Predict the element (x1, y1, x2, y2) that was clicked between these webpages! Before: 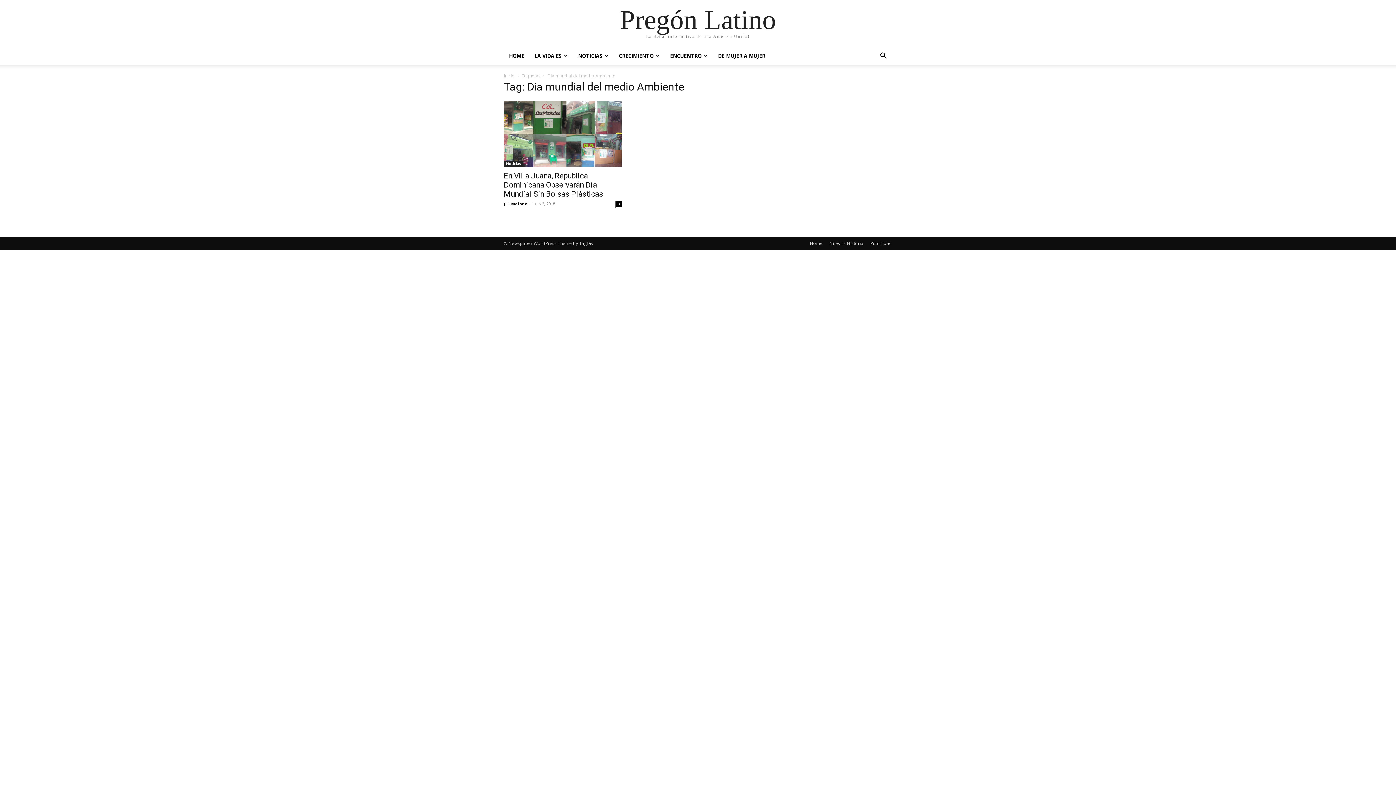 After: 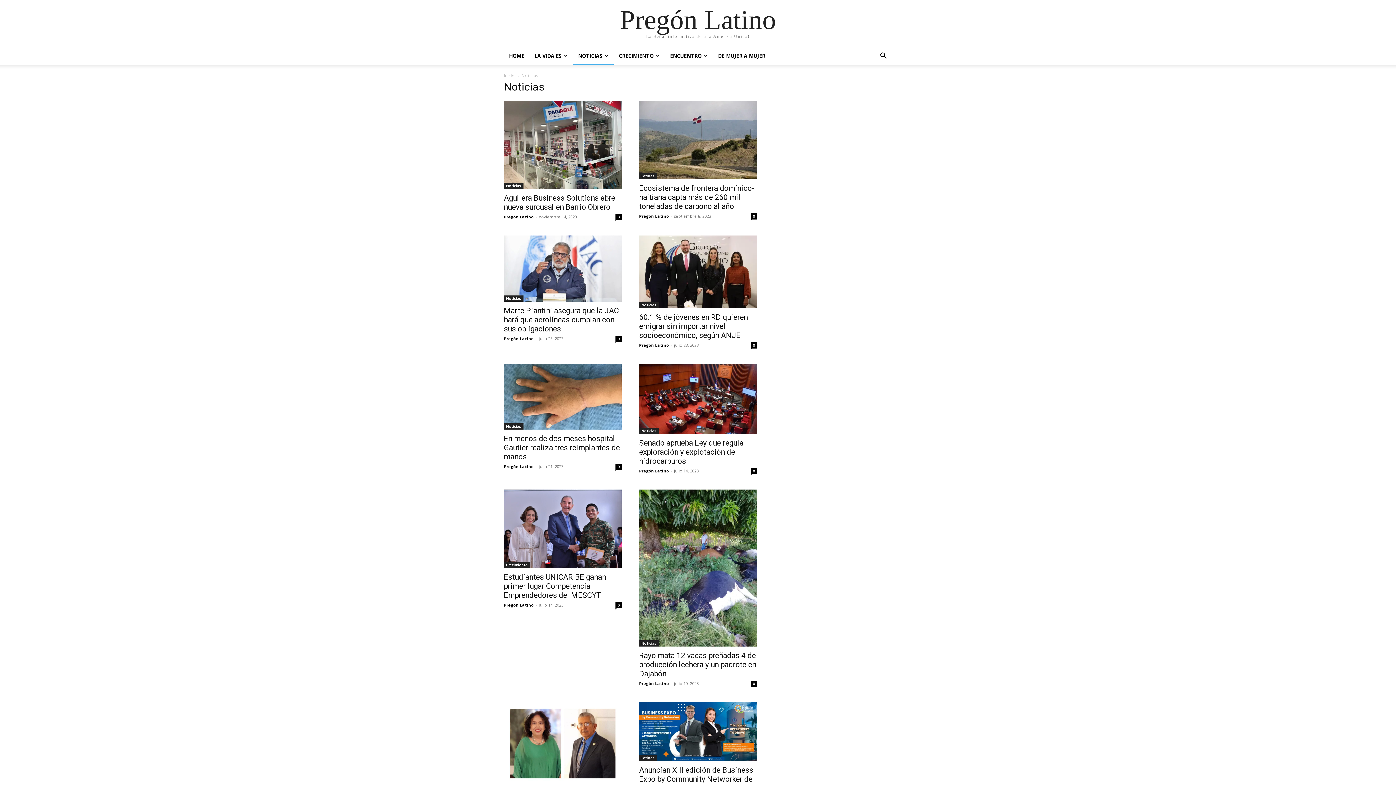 Action: label: Noticias bbox: (504, 160, 523, 167)